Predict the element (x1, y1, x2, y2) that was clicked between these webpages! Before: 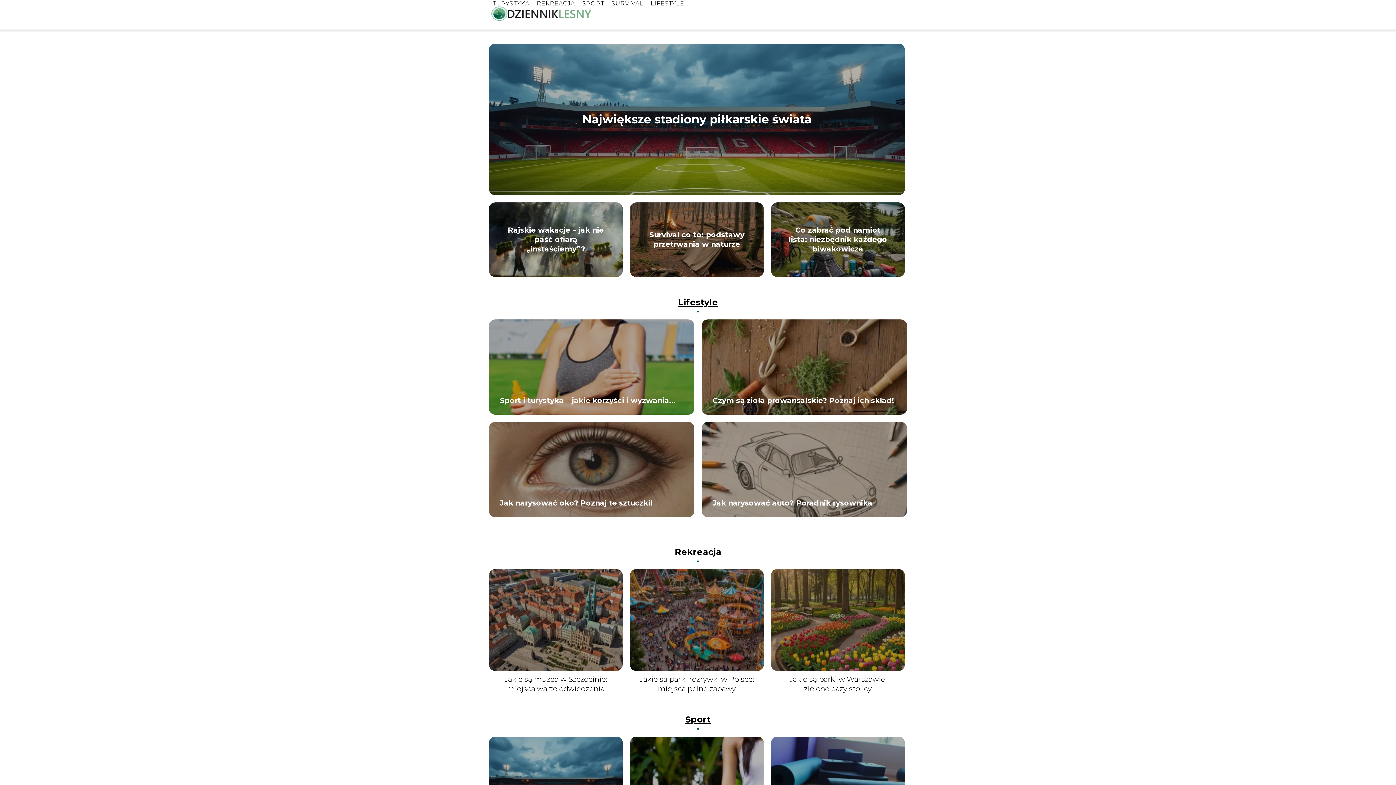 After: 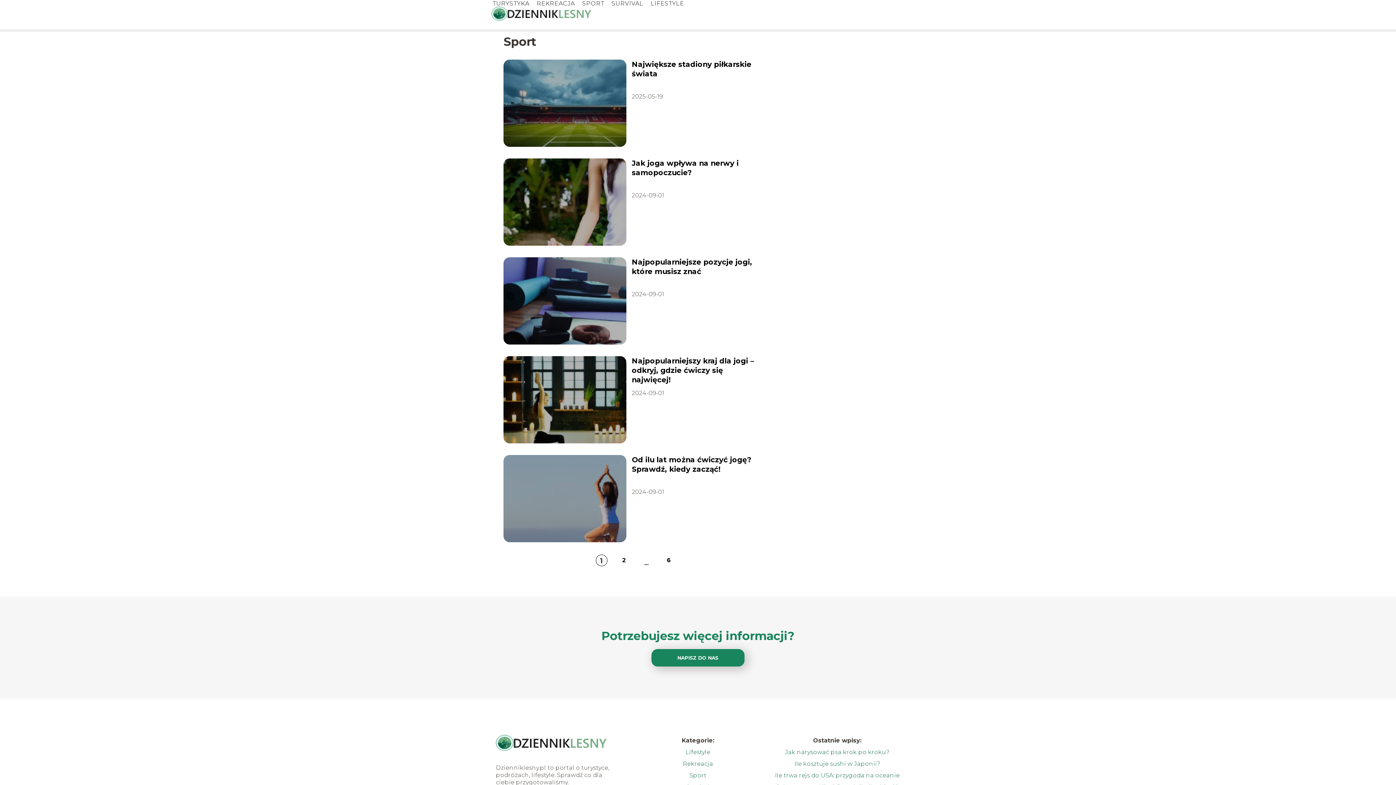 Action: bbox: (582, 0, 604, 6) label: SPORT